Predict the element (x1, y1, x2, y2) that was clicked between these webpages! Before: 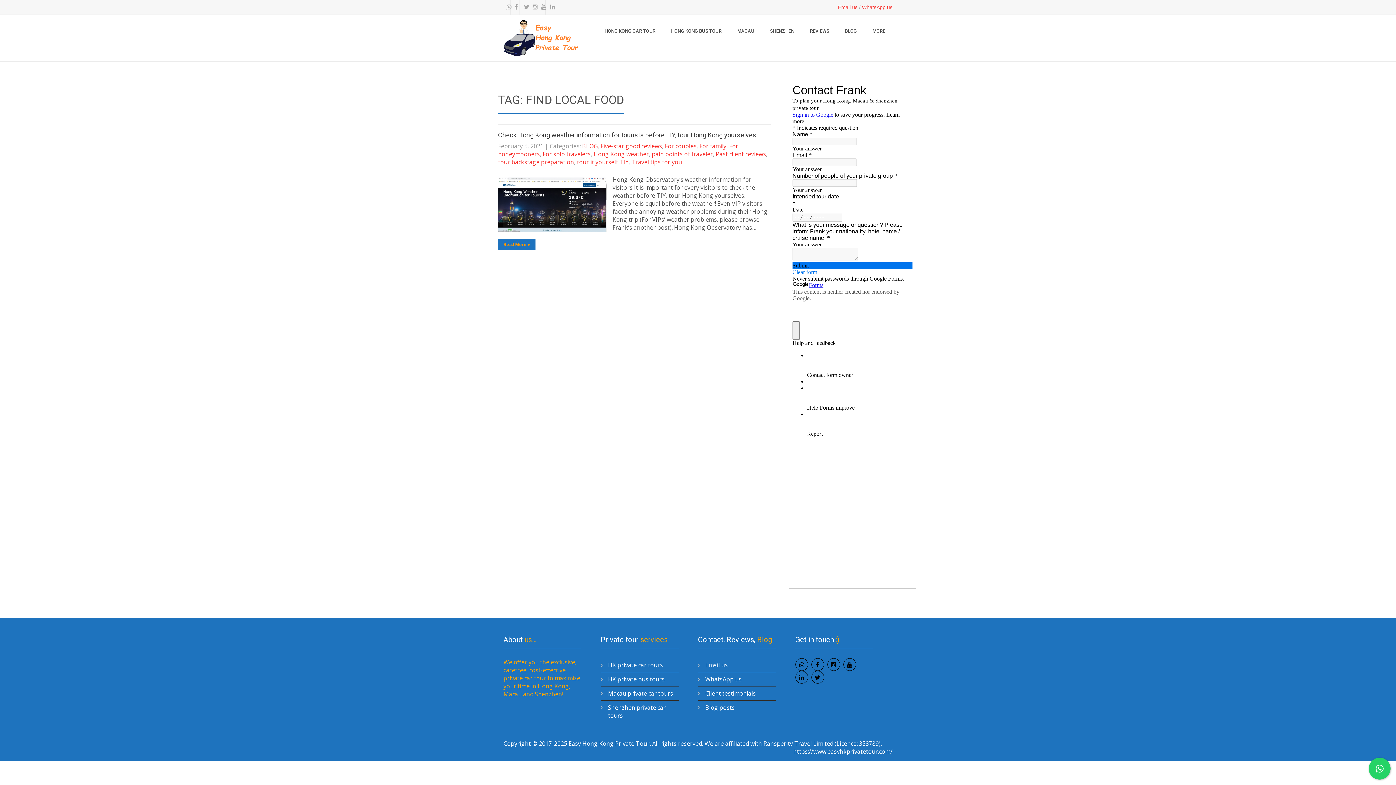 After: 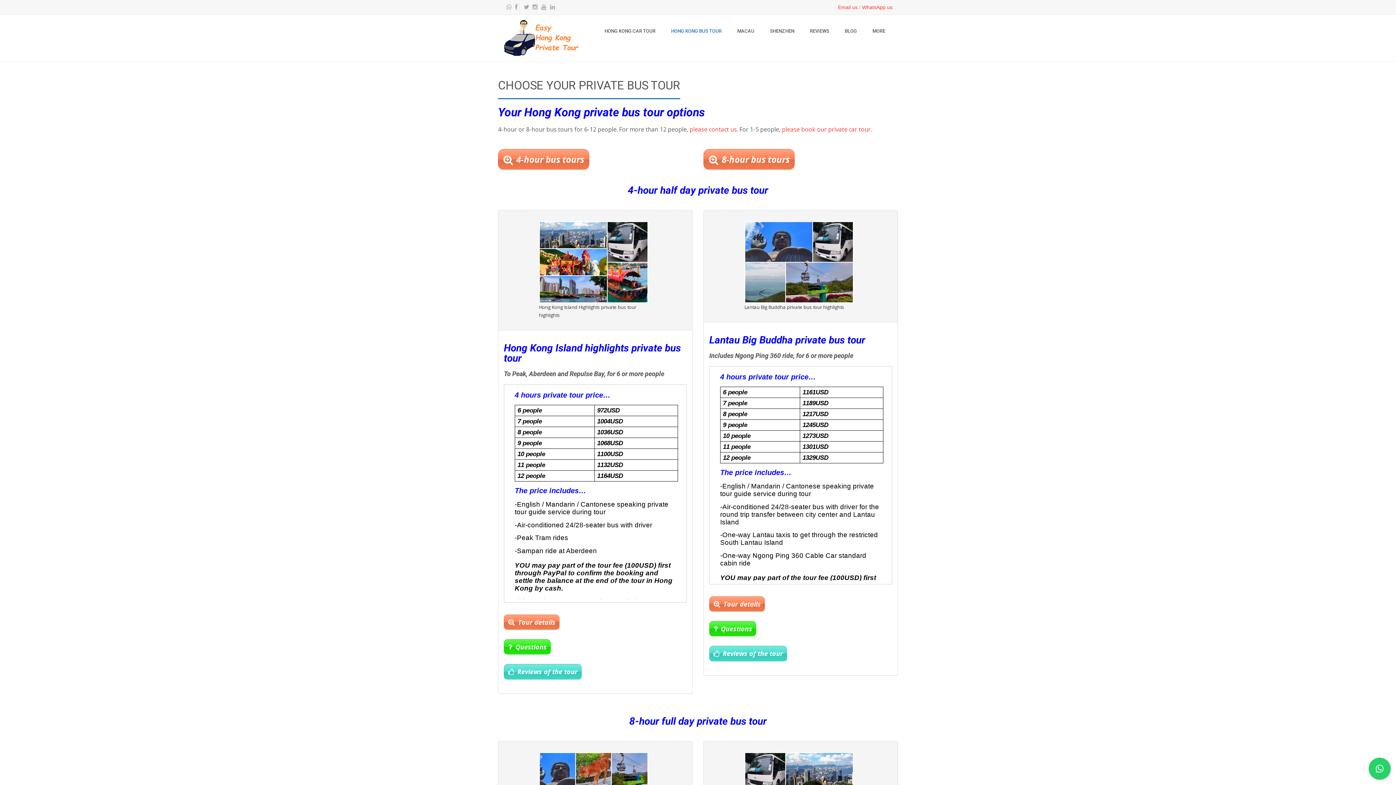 Action: bbox: (600, 672, 678, 686) label: HK private bus tours